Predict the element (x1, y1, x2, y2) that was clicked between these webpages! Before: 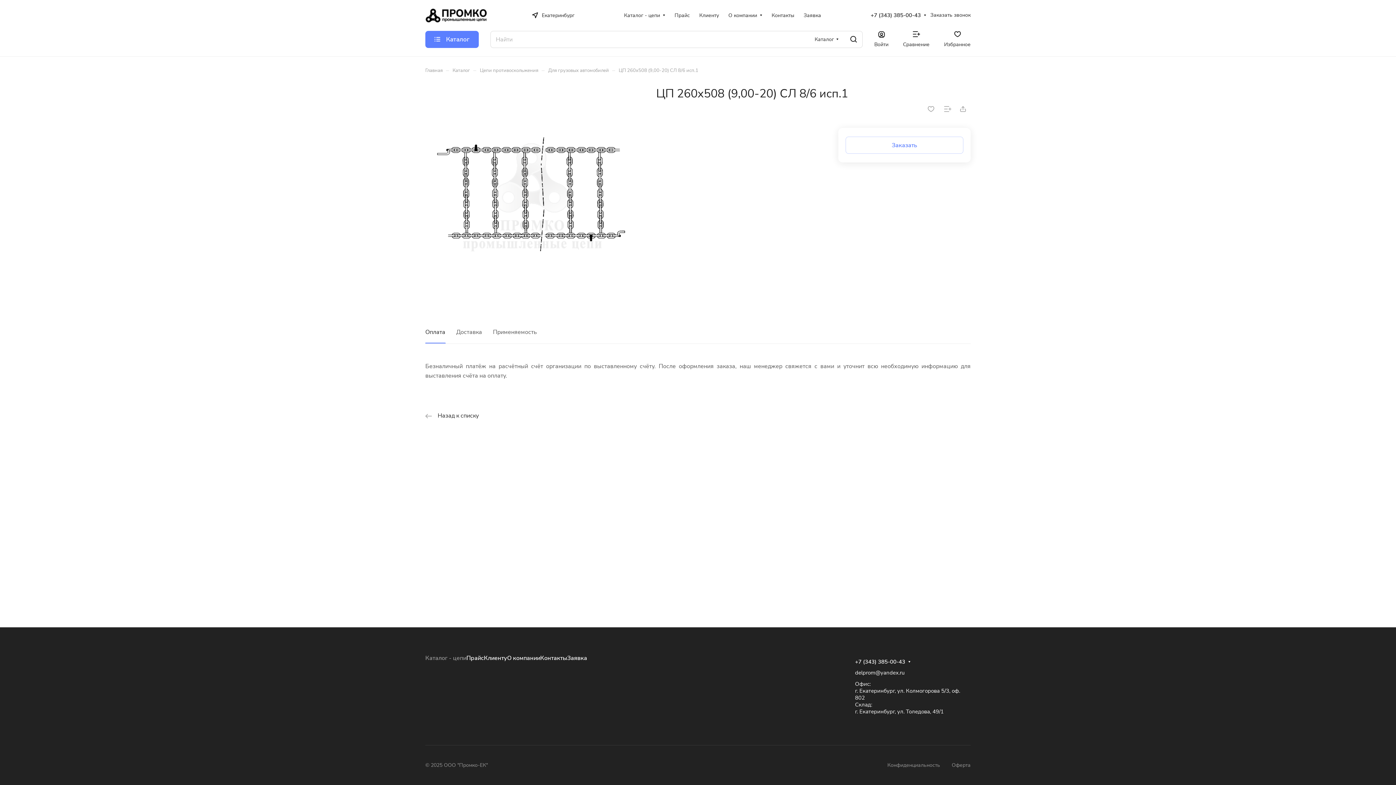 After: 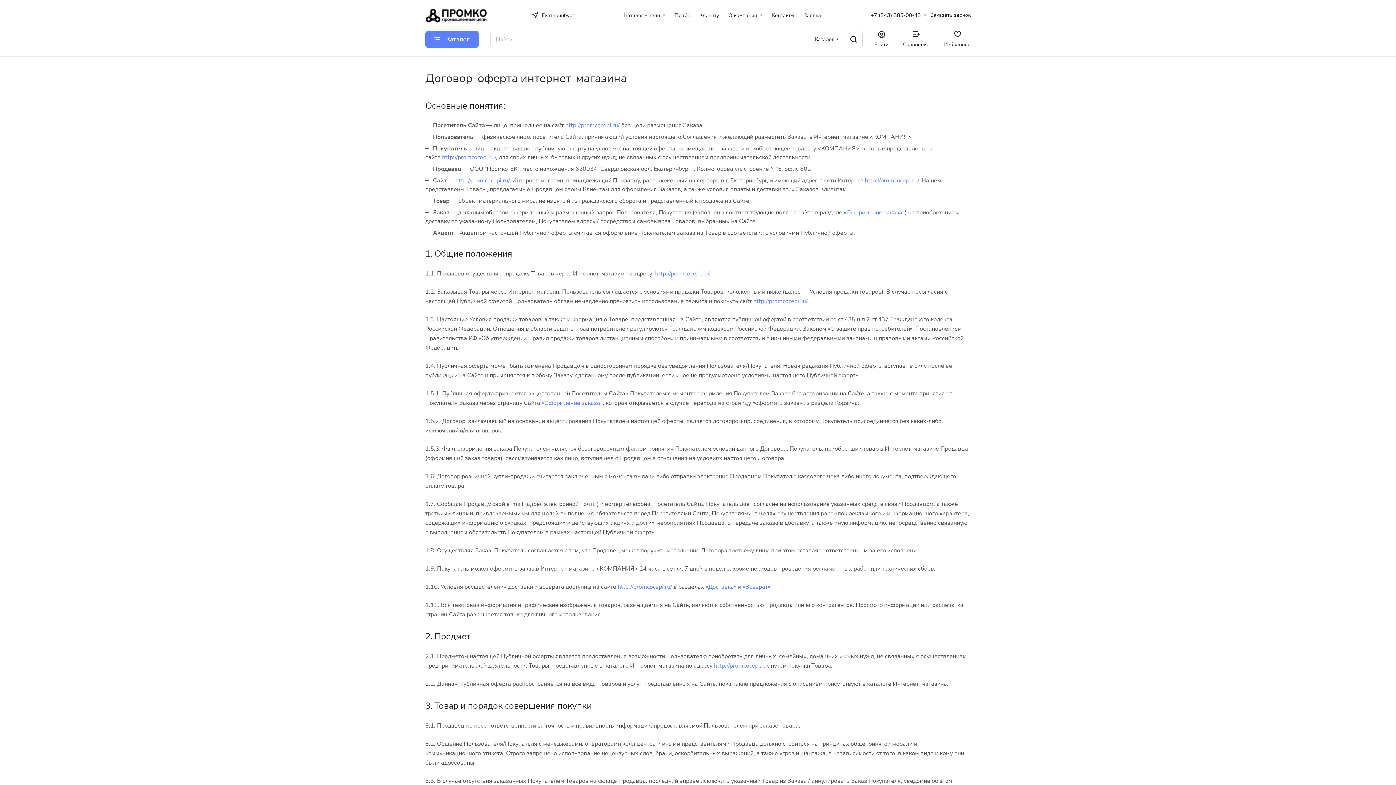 Action: label: Оферта bbox: (952, 762, 970, 769)